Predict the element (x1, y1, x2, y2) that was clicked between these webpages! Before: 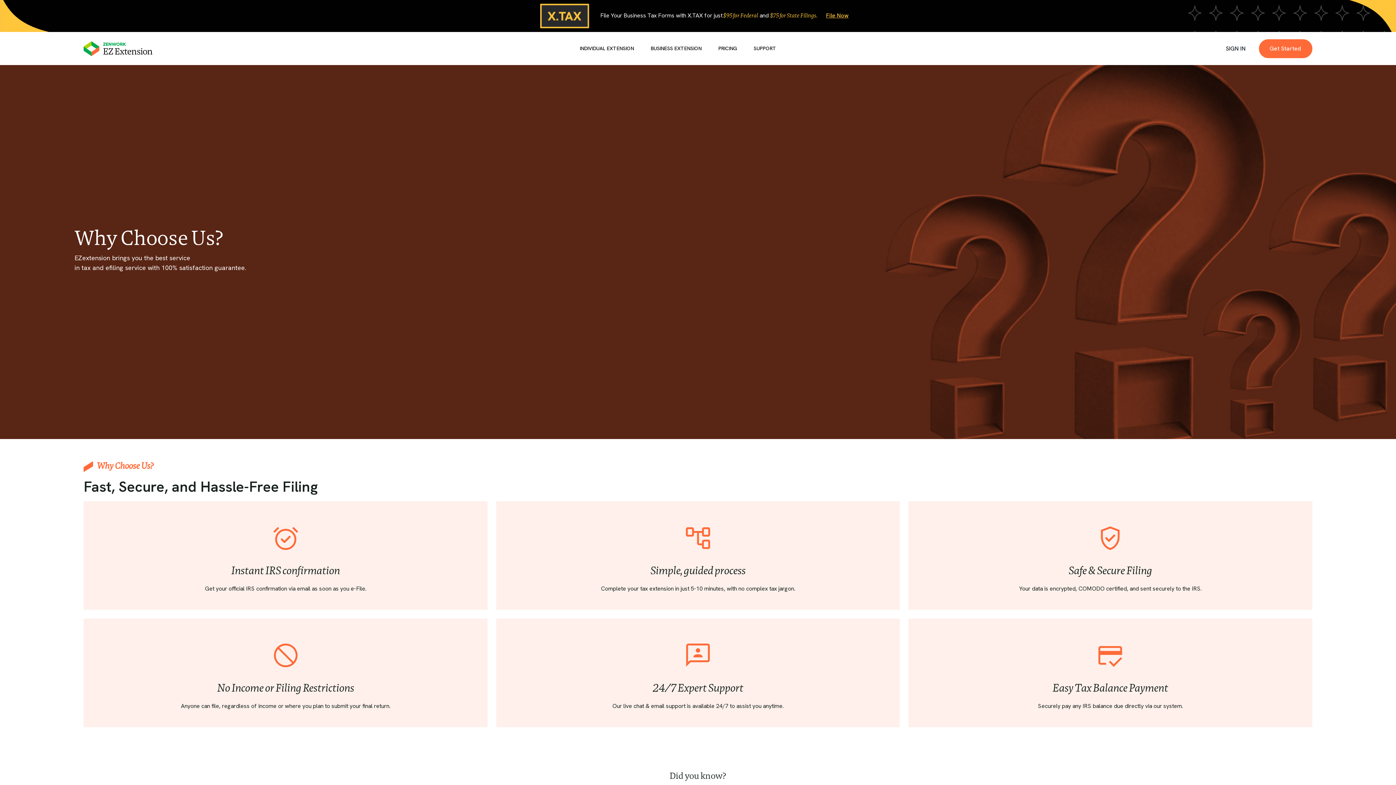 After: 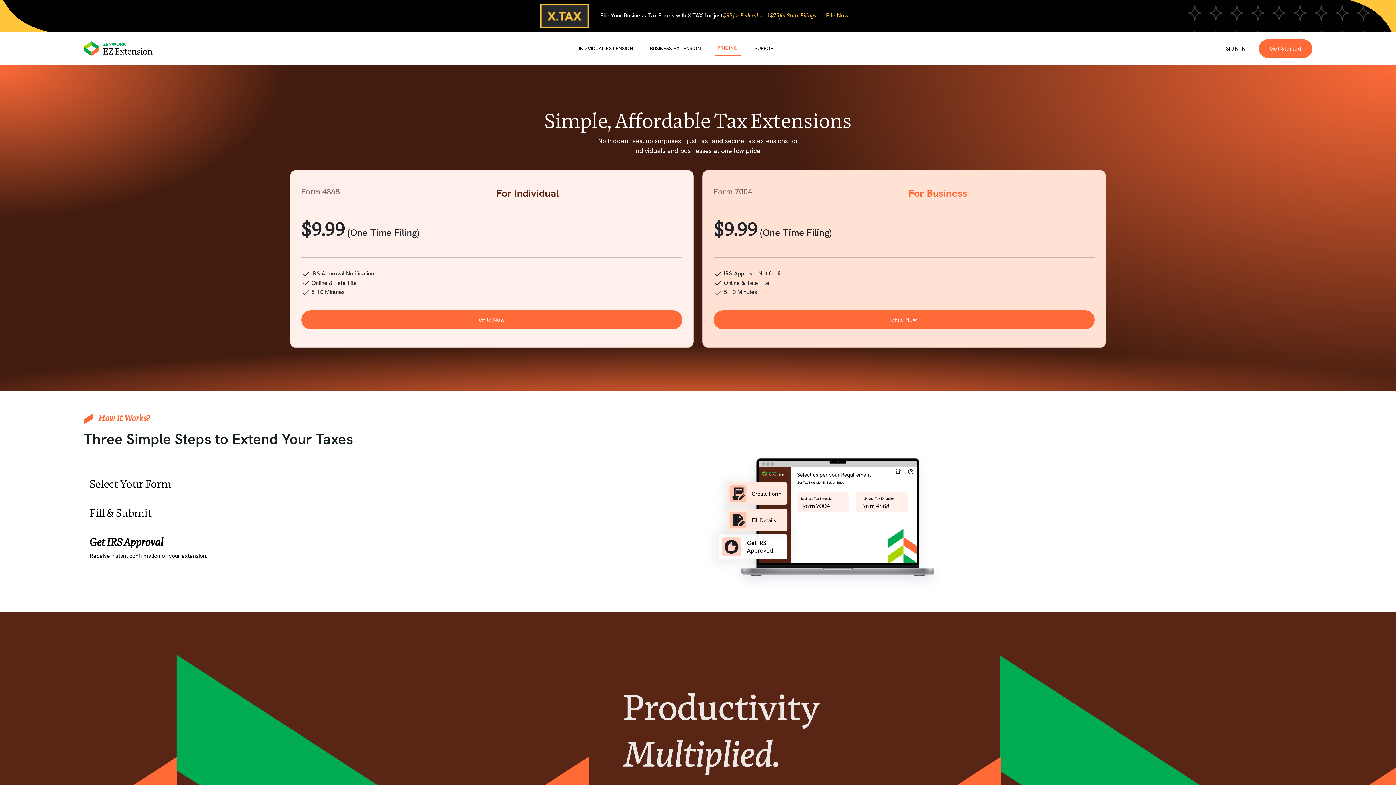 Action: label: PRICING bbox: (715, 41, 740, 55)